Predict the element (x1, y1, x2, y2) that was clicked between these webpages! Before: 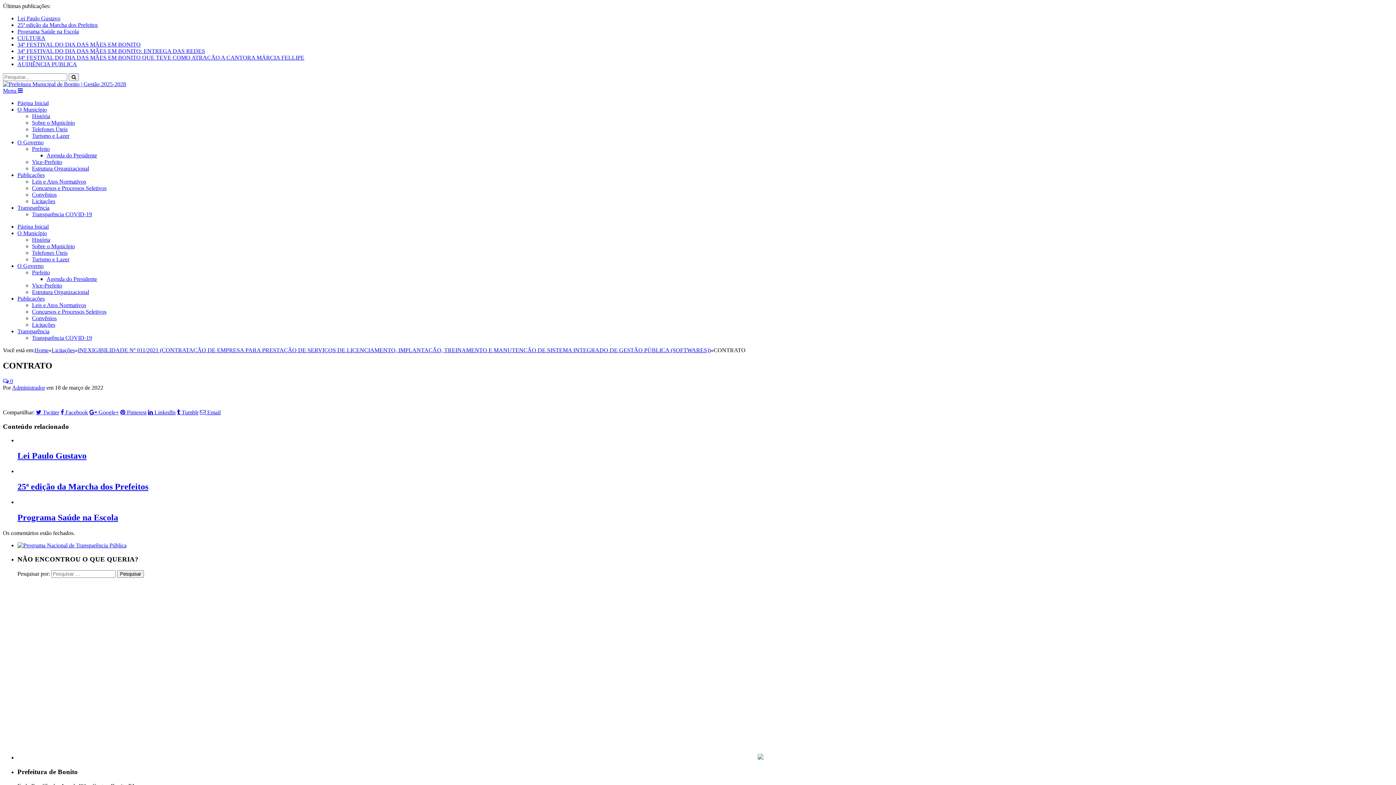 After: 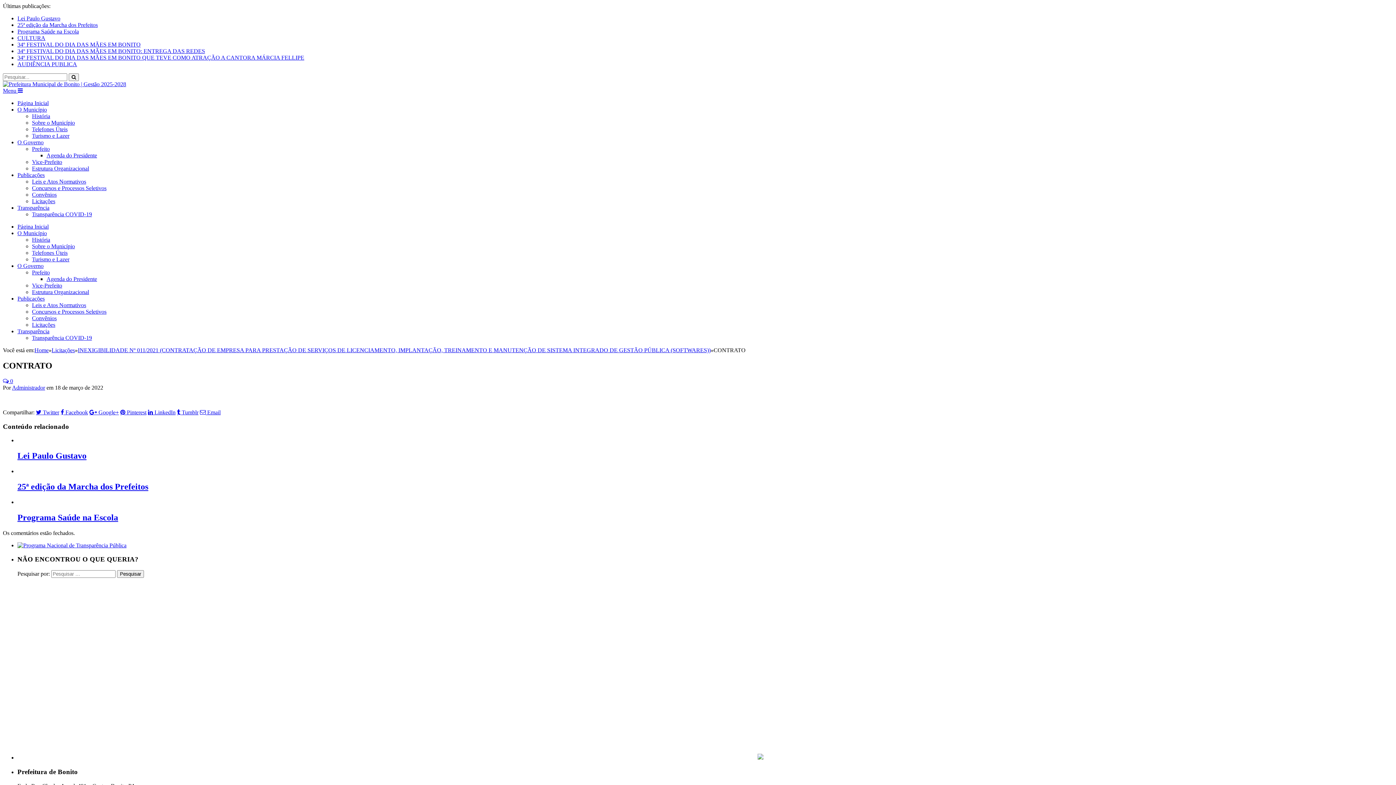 Action: label: Leis e Atos Normativos bbox: (32, 178, 86, 184)